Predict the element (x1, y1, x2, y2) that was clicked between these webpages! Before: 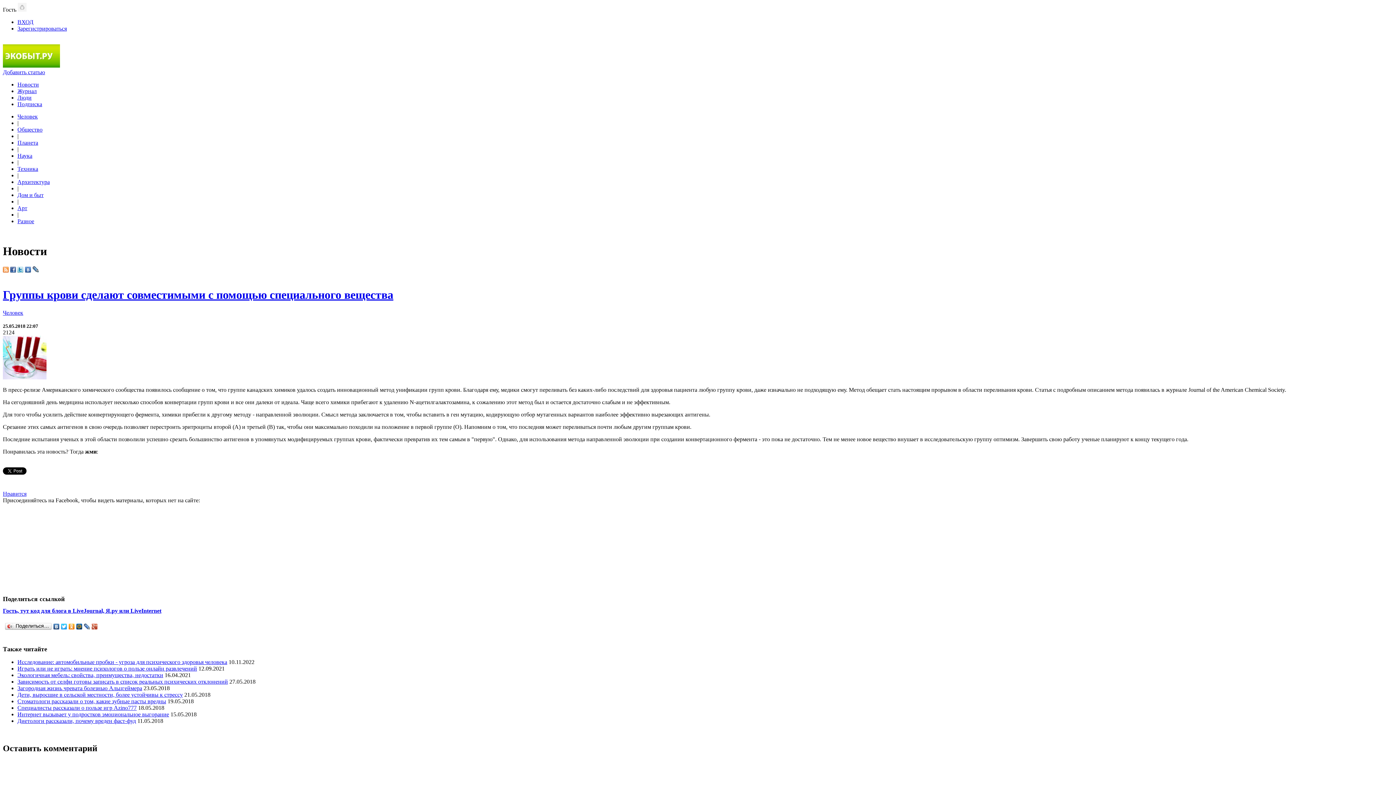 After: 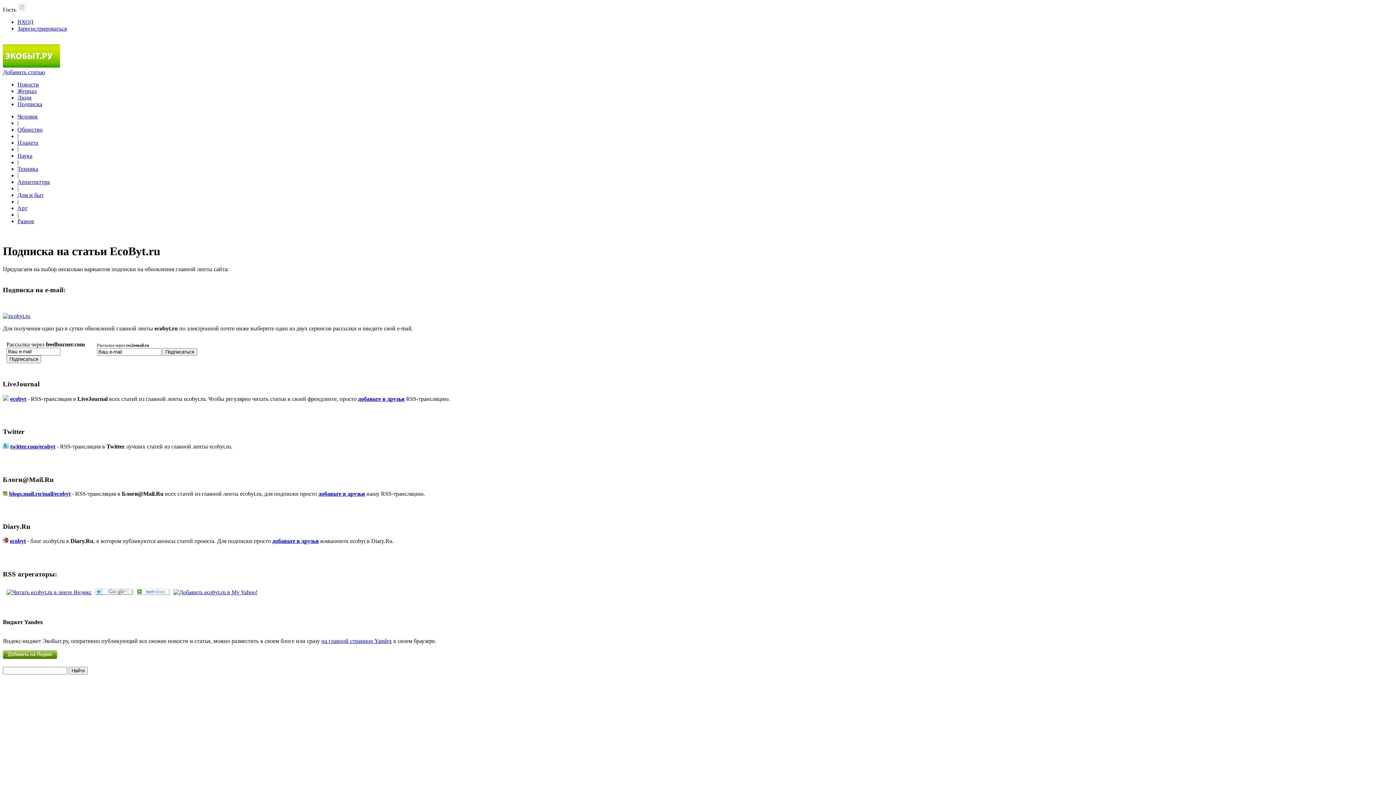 Action: bbox: (17, 101, 42, 107) label: Подписка